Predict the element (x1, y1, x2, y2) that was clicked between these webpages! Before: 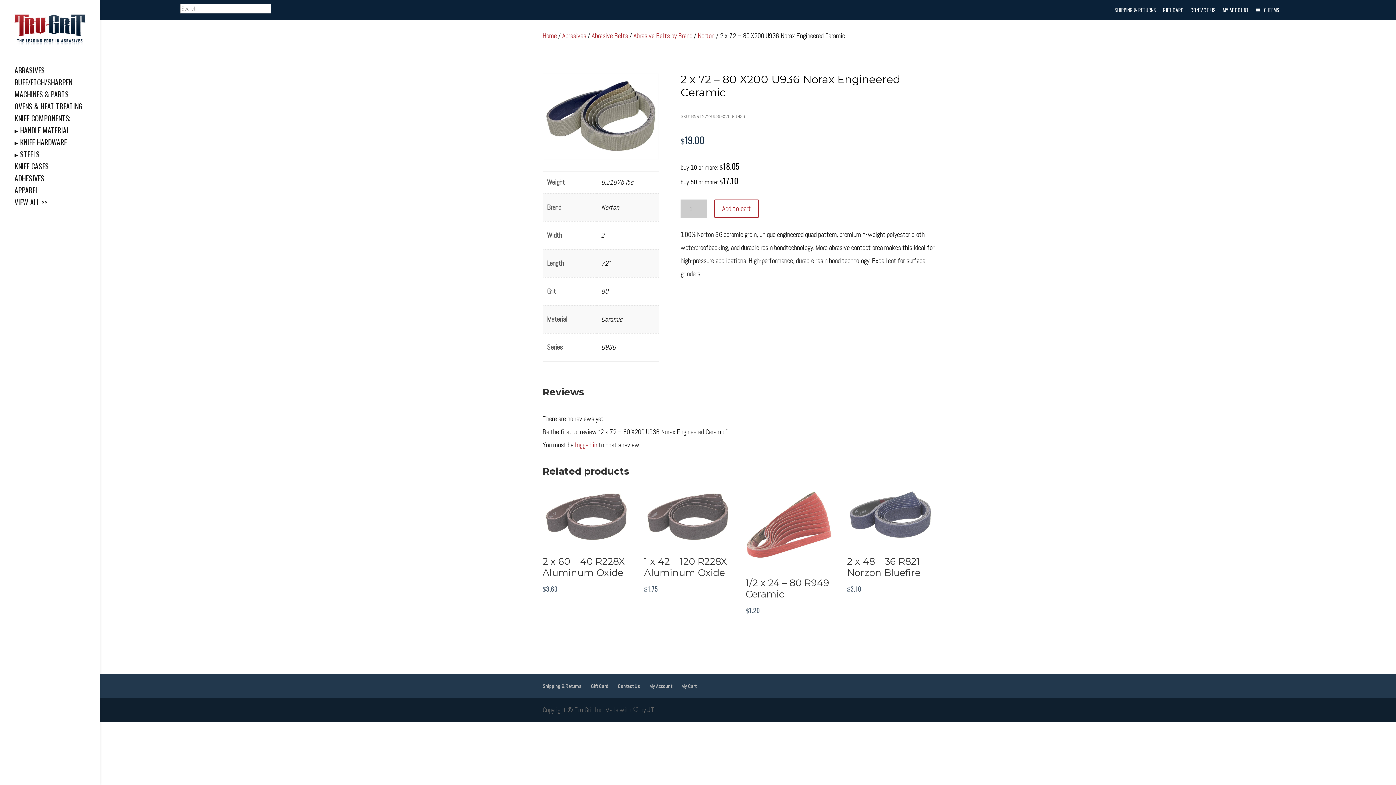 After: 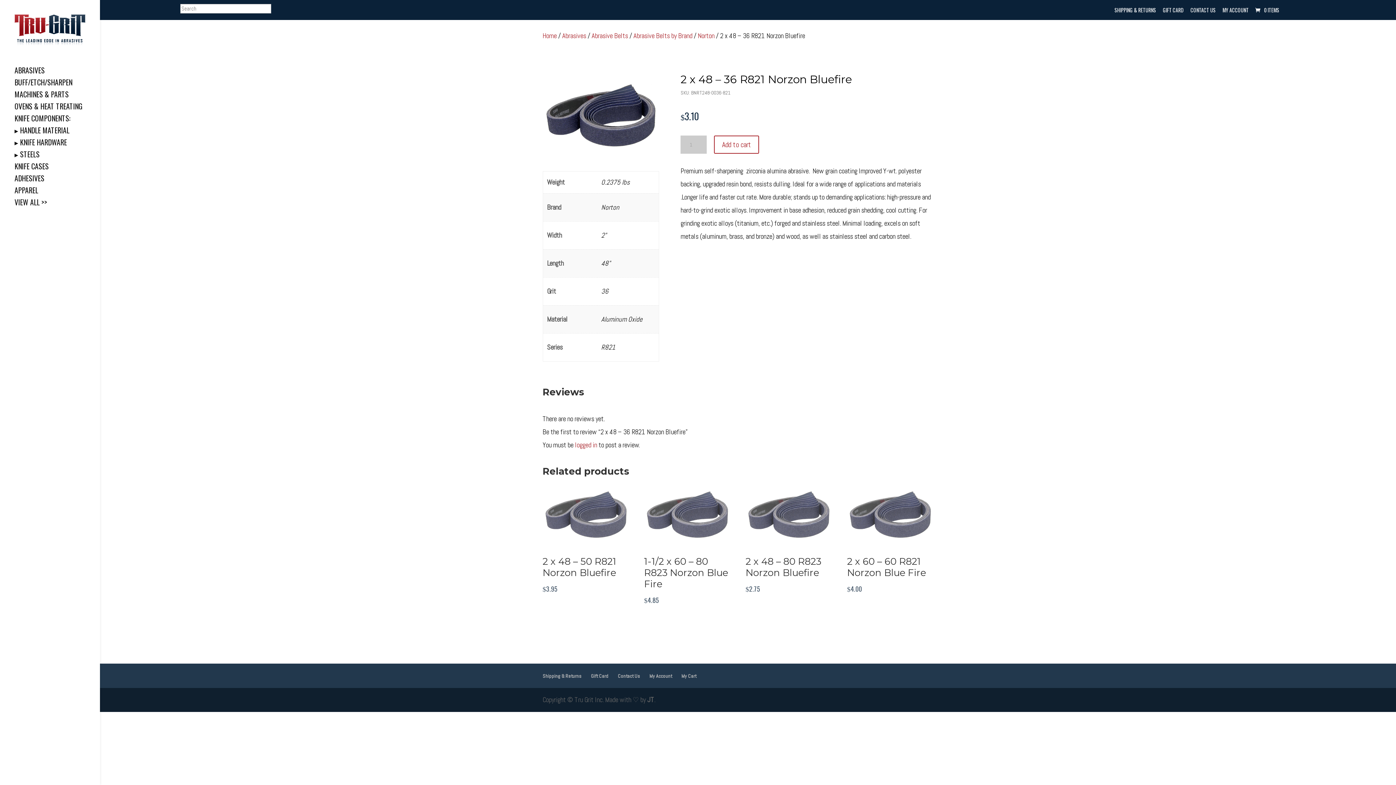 Action: bbox: (847, 483, 933, 595) label: 2 x 48 – 36 R821 Norzon Bluefire
$3.10